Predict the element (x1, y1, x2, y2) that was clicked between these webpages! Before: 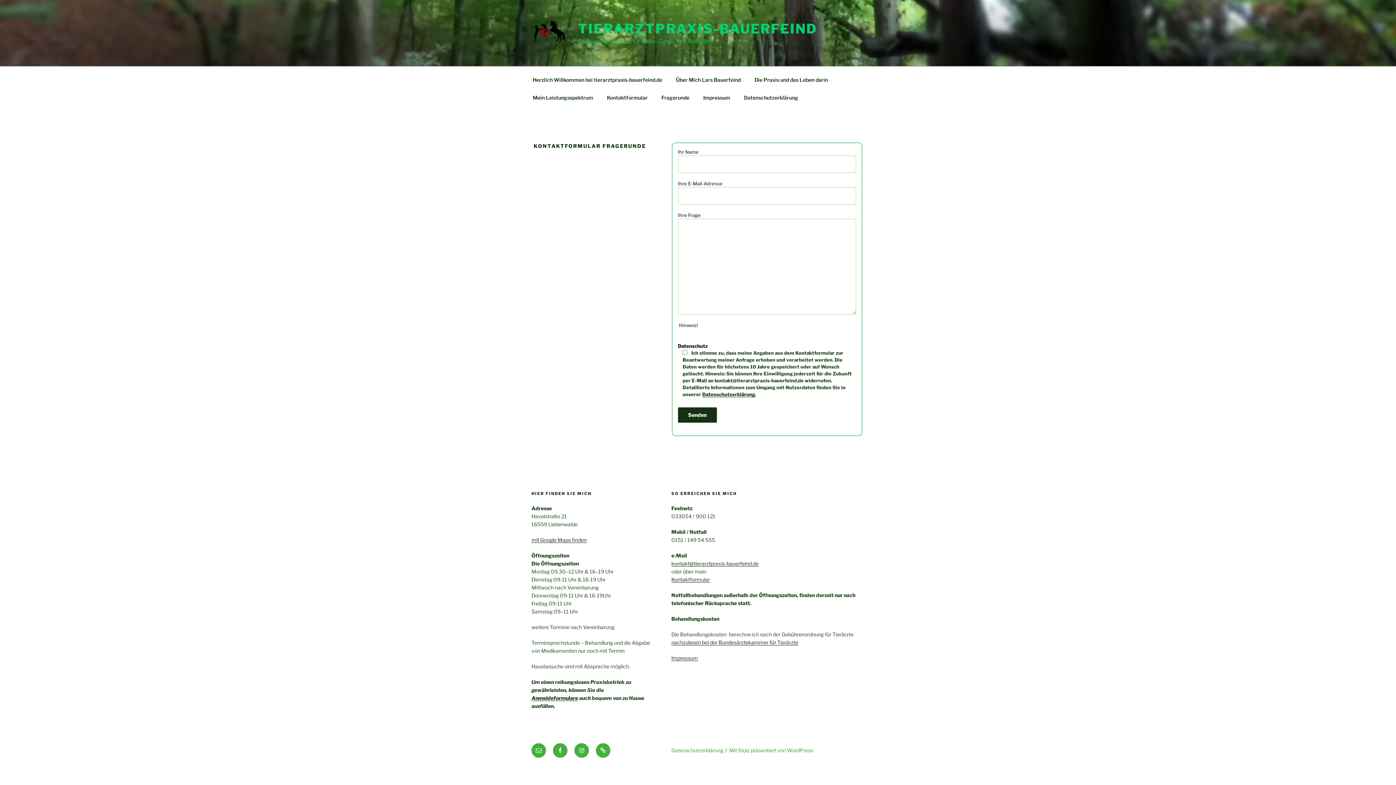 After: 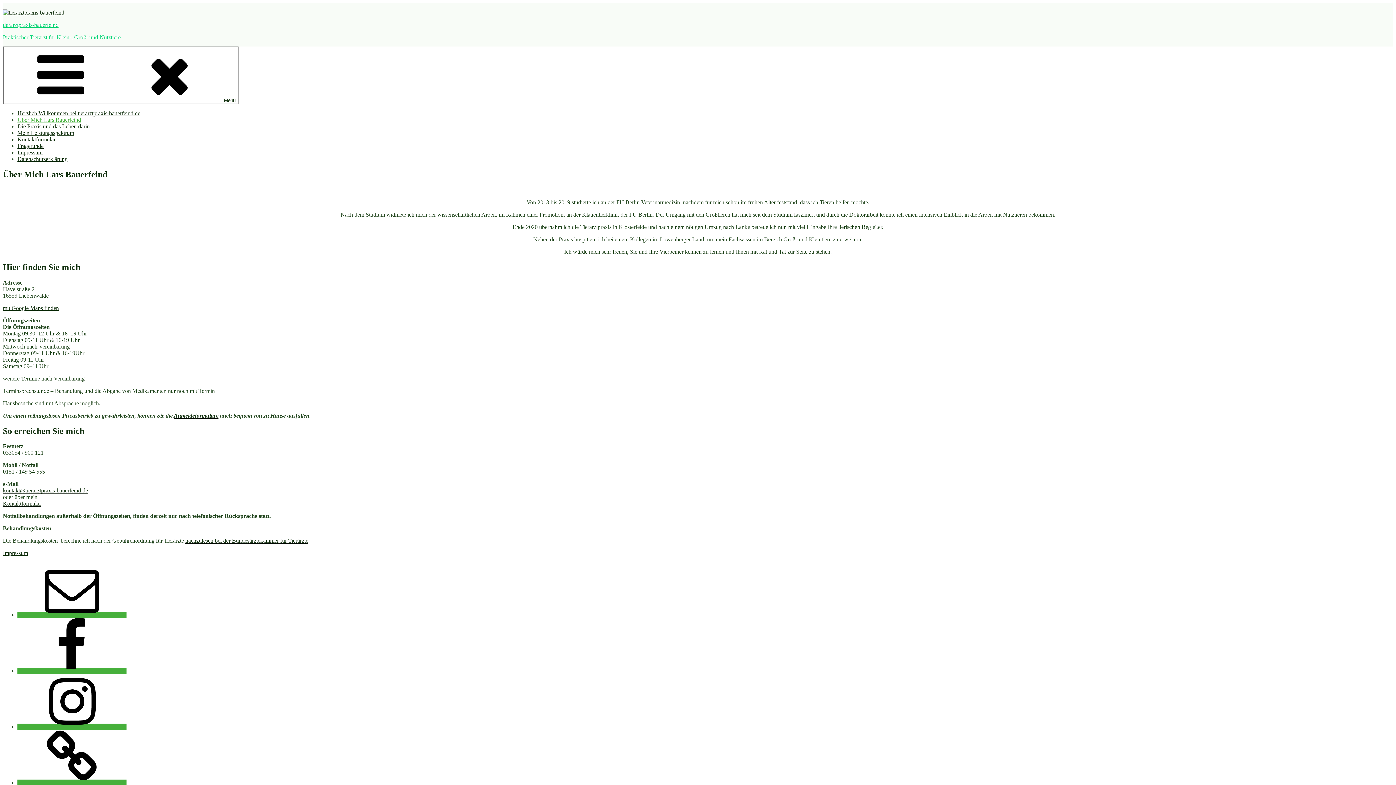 Action: label: Über Mich Lars Bauerfeind bbox: (669, 70, 747, 88)